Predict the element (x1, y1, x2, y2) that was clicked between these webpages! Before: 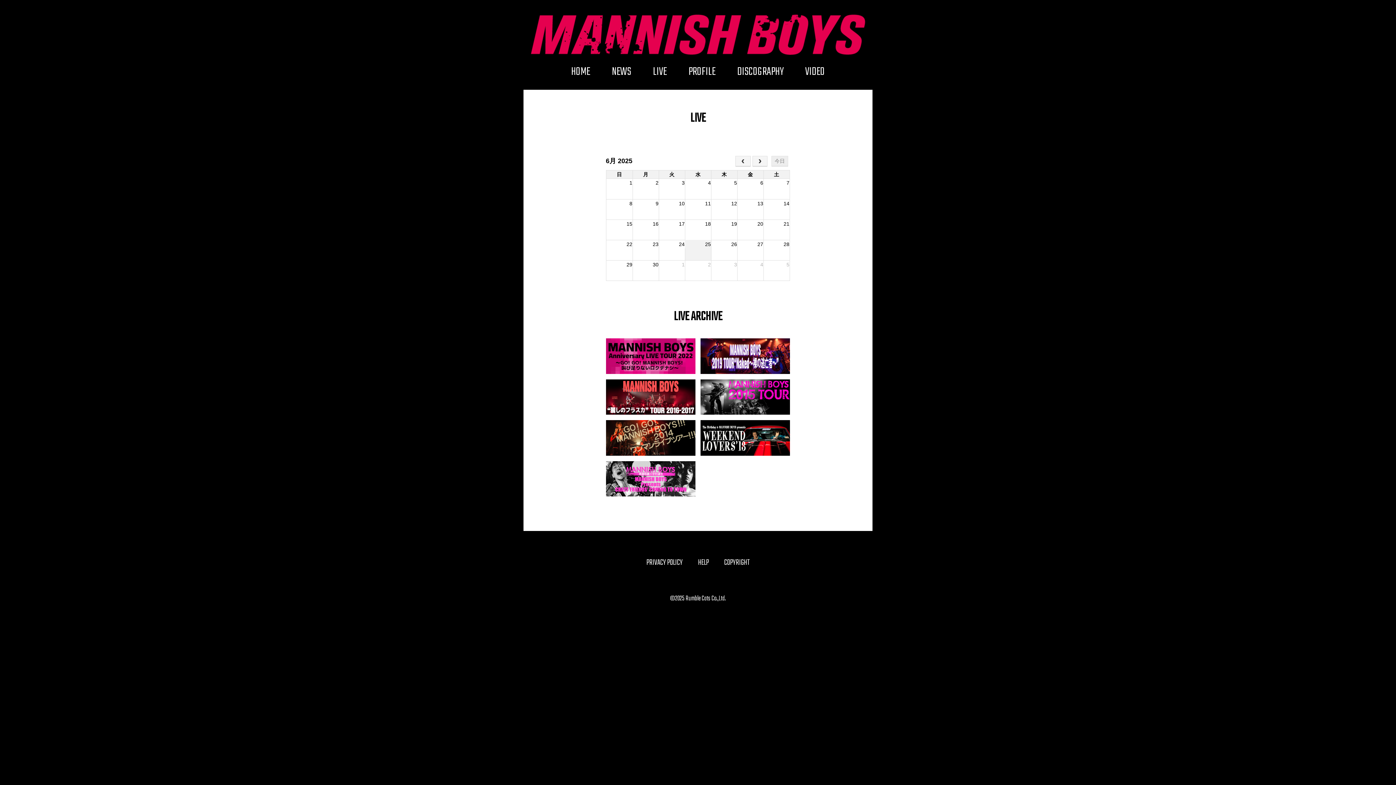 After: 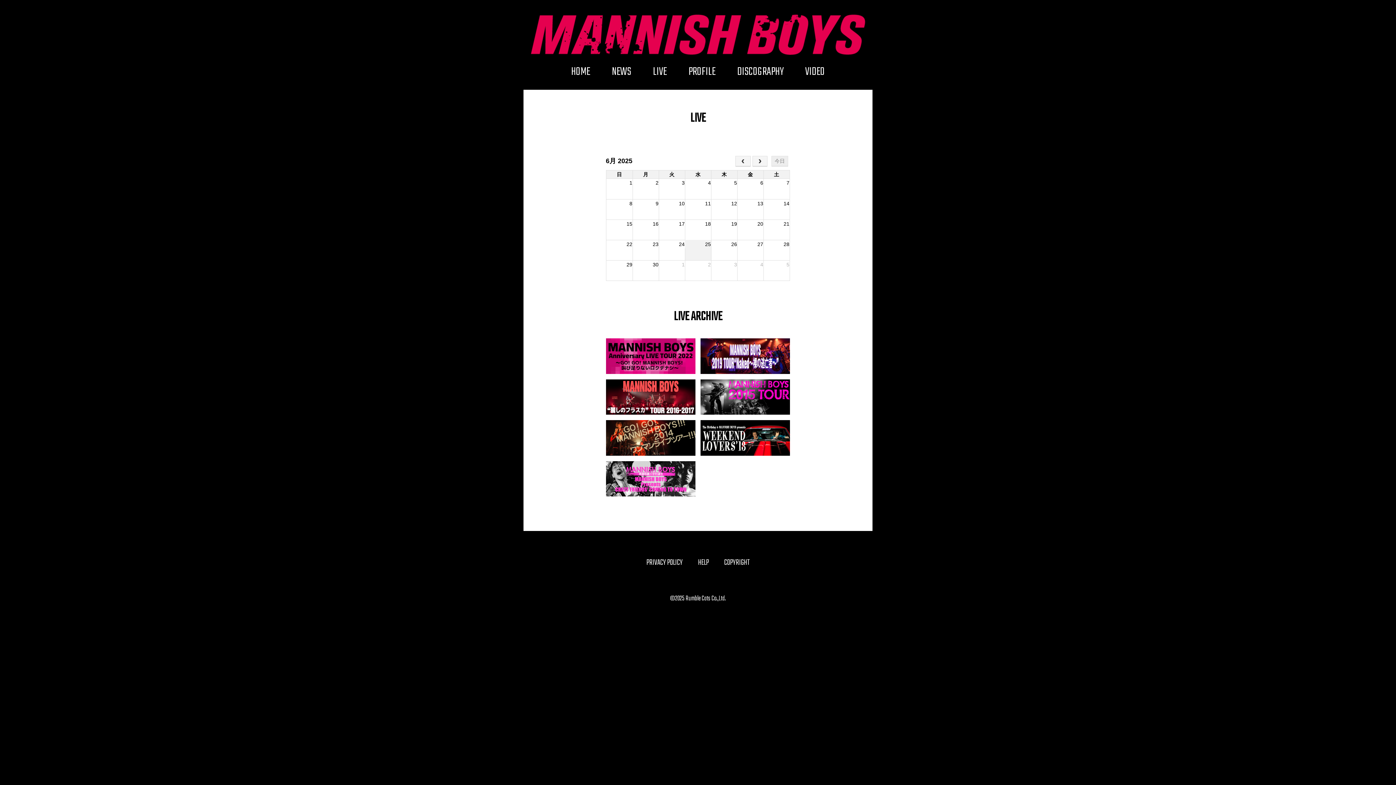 Action: bbox: (606, 338, 695, 374)